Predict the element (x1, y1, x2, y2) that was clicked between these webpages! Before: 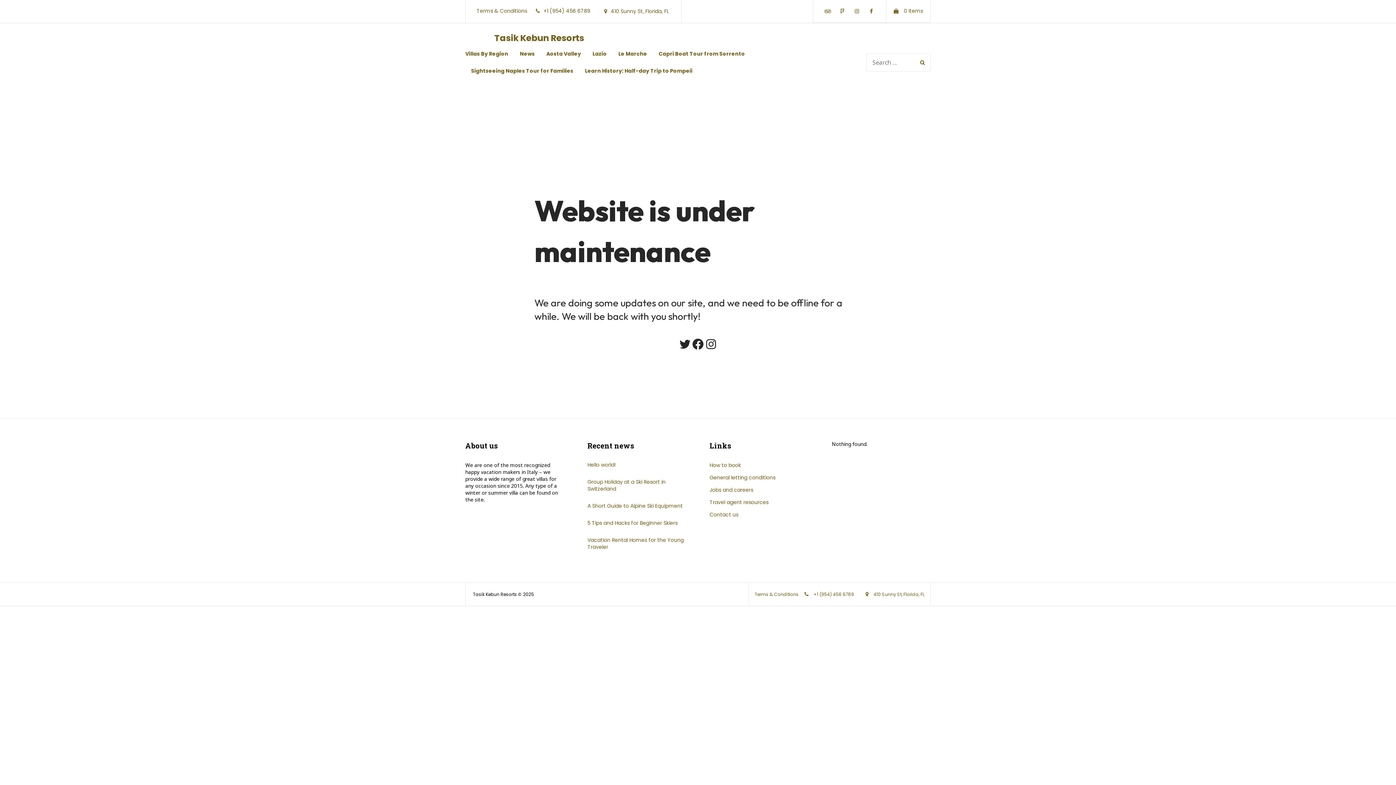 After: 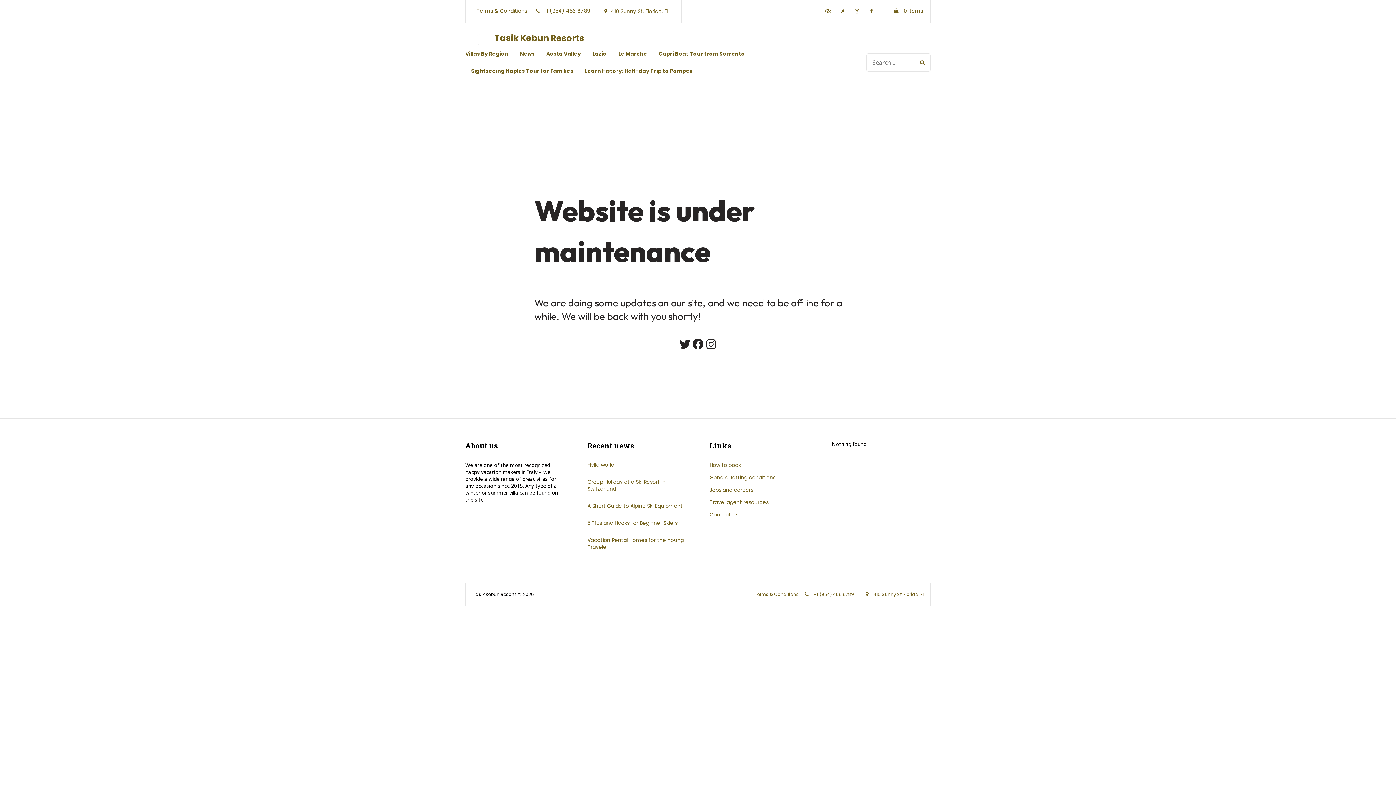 Action: bbox: (587, 520, 686, 527) label: 5 Tips and Hacks for Beginner Skiers